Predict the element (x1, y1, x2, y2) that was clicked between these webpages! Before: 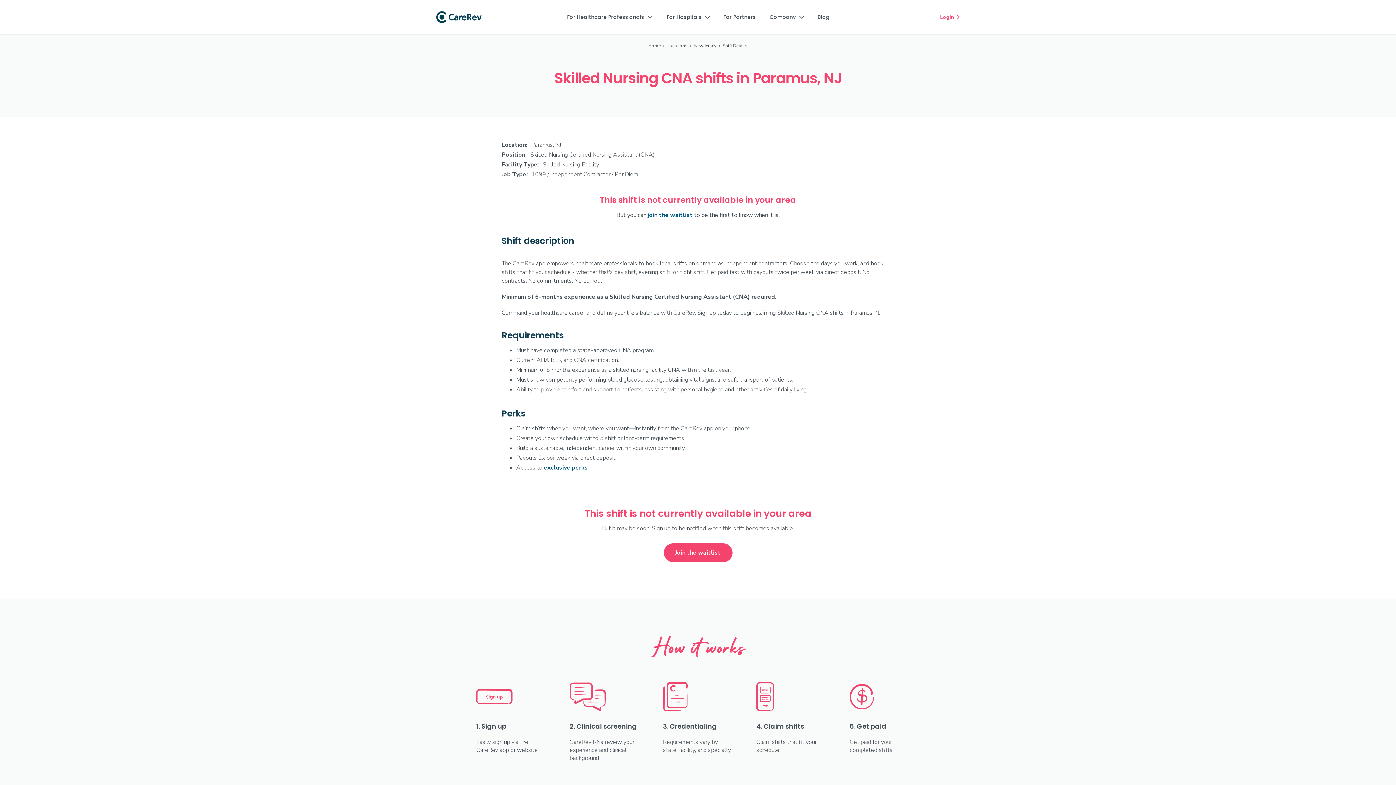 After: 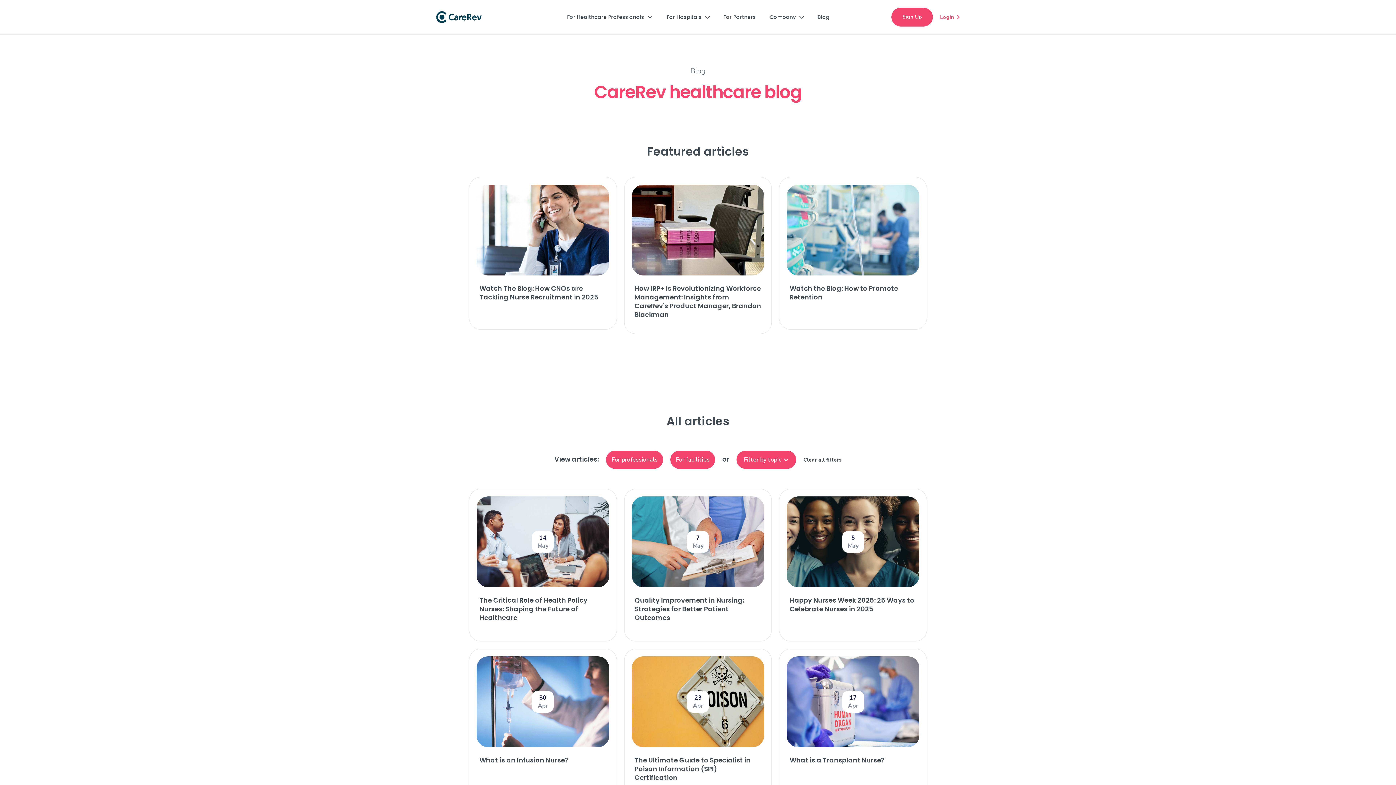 Action: label: Blog bbox: (811, 5, 836, 28)